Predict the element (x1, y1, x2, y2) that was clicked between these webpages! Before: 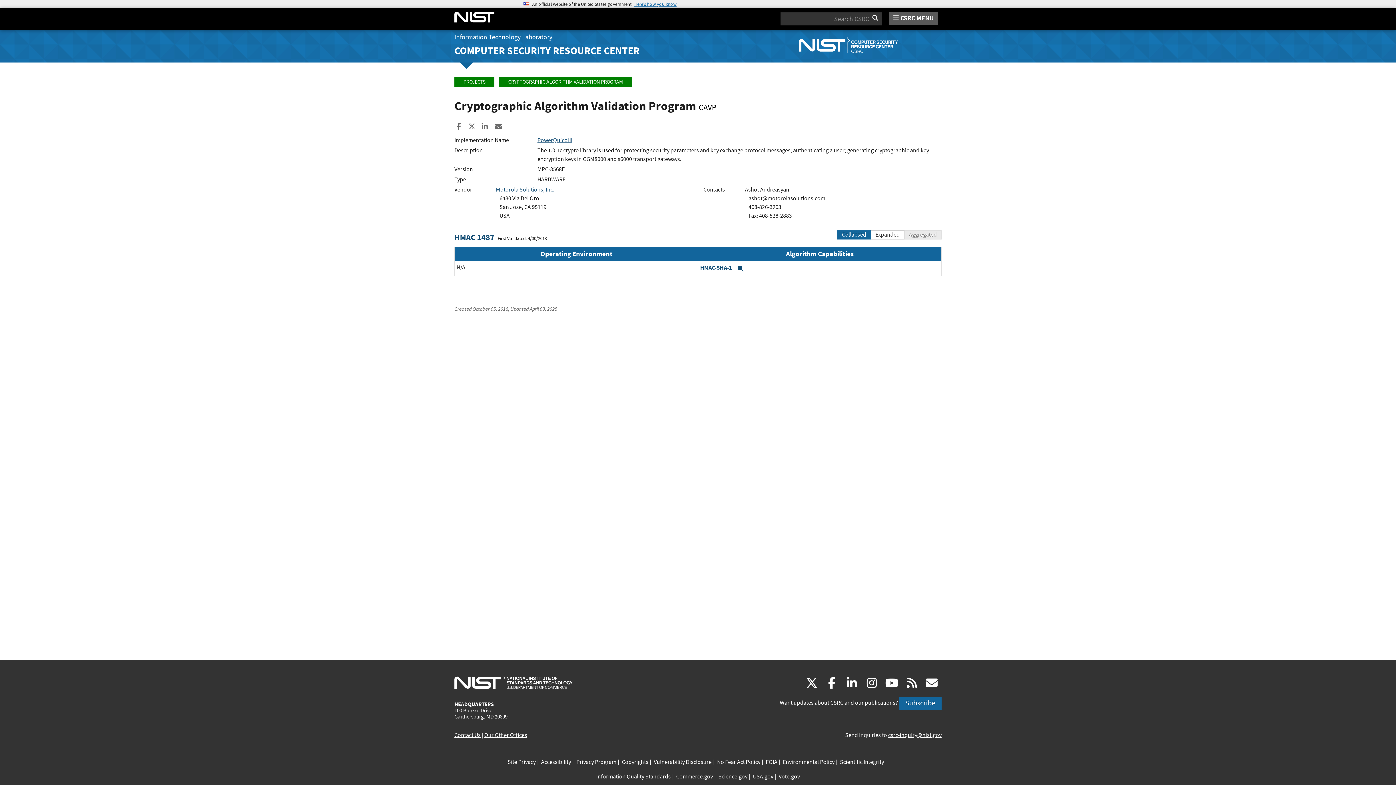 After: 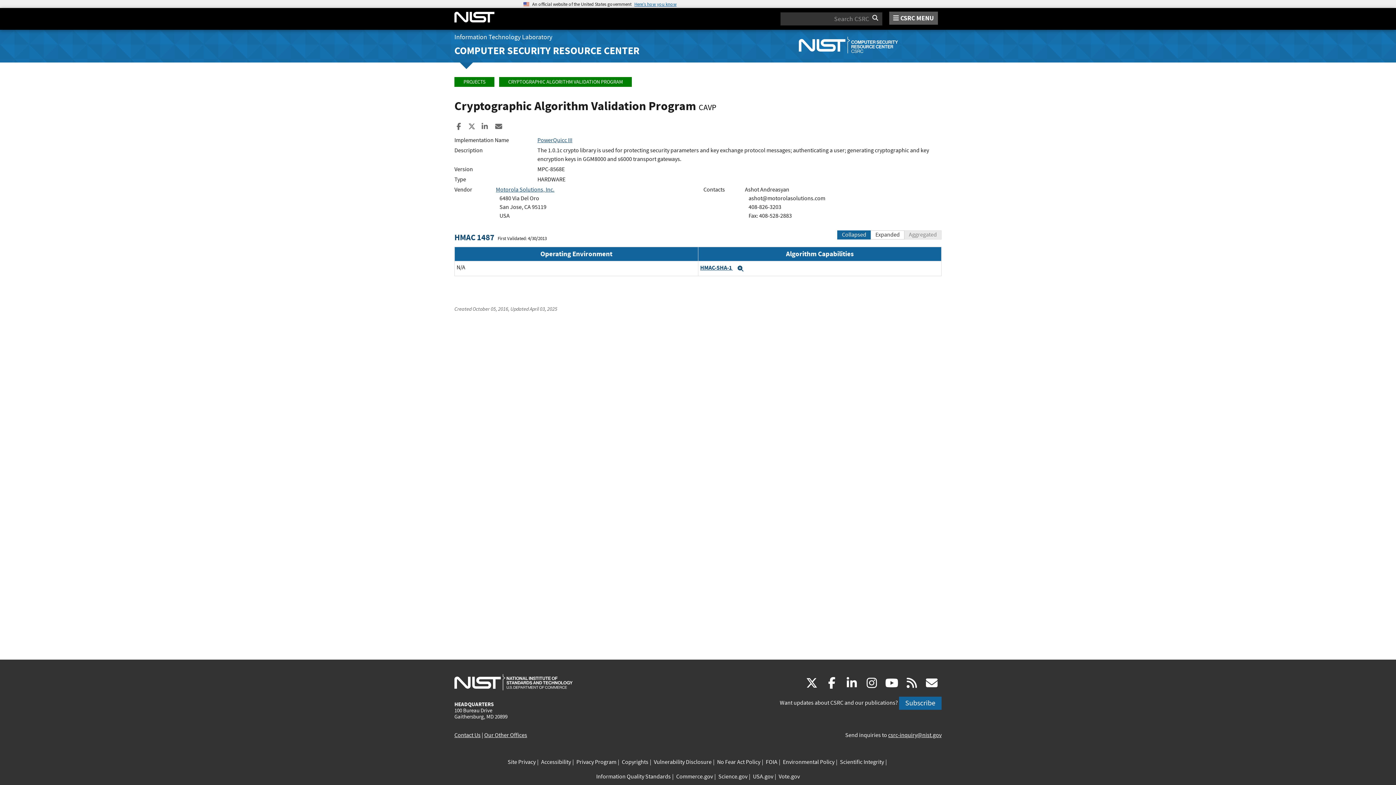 Action: bbox: (454, 231, 494, 243) label: HMAC 1487